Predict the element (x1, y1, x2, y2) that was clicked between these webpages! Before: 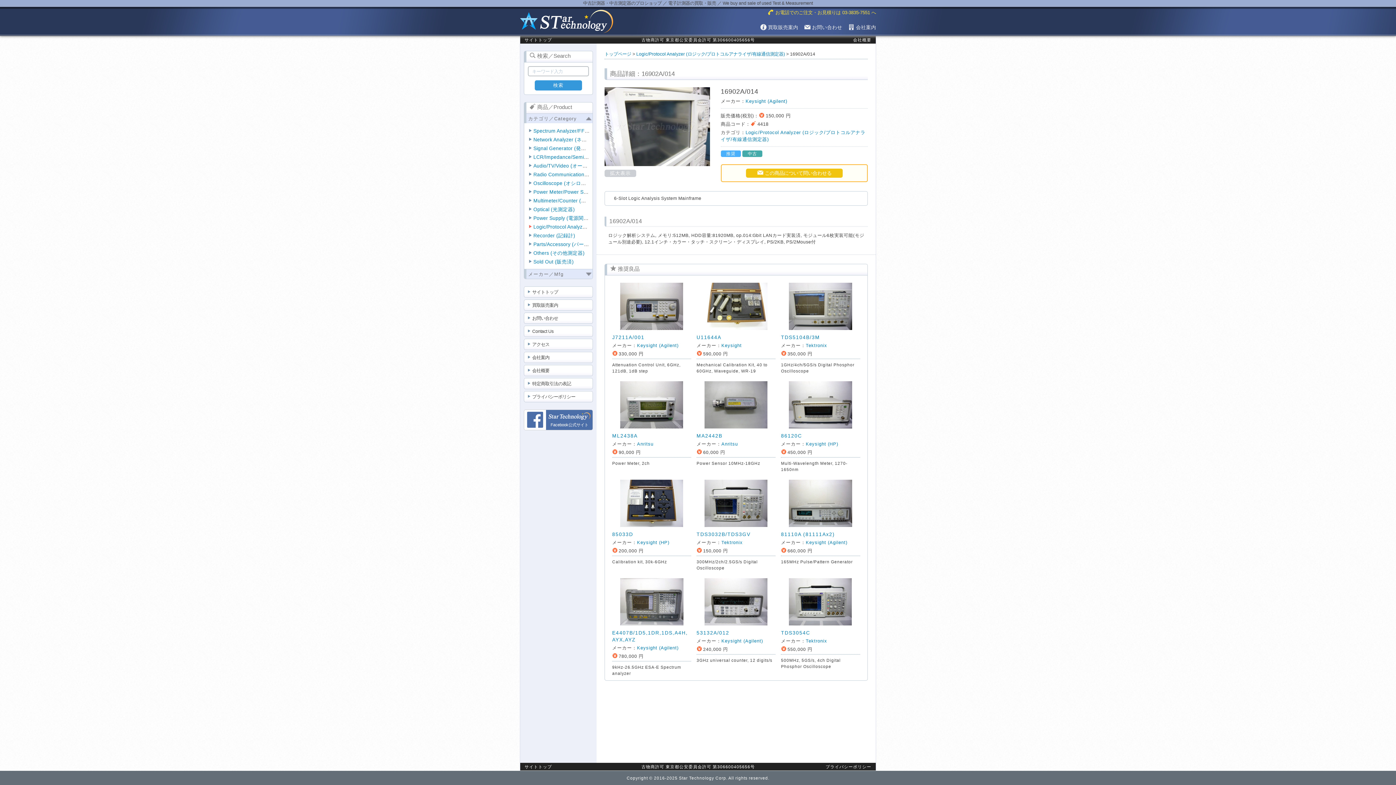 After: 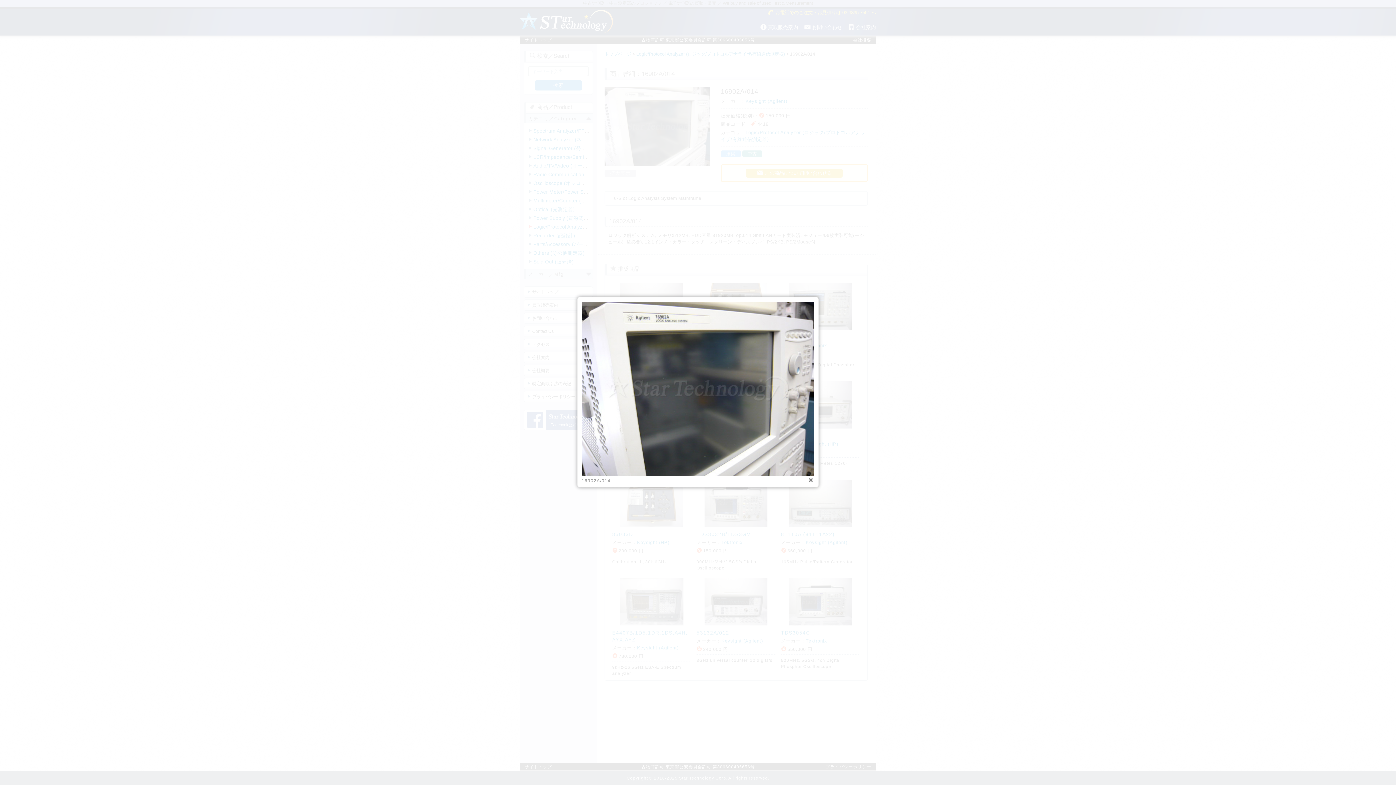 Action: bbox: (604, 169, 636, 177) label: 拡大表示